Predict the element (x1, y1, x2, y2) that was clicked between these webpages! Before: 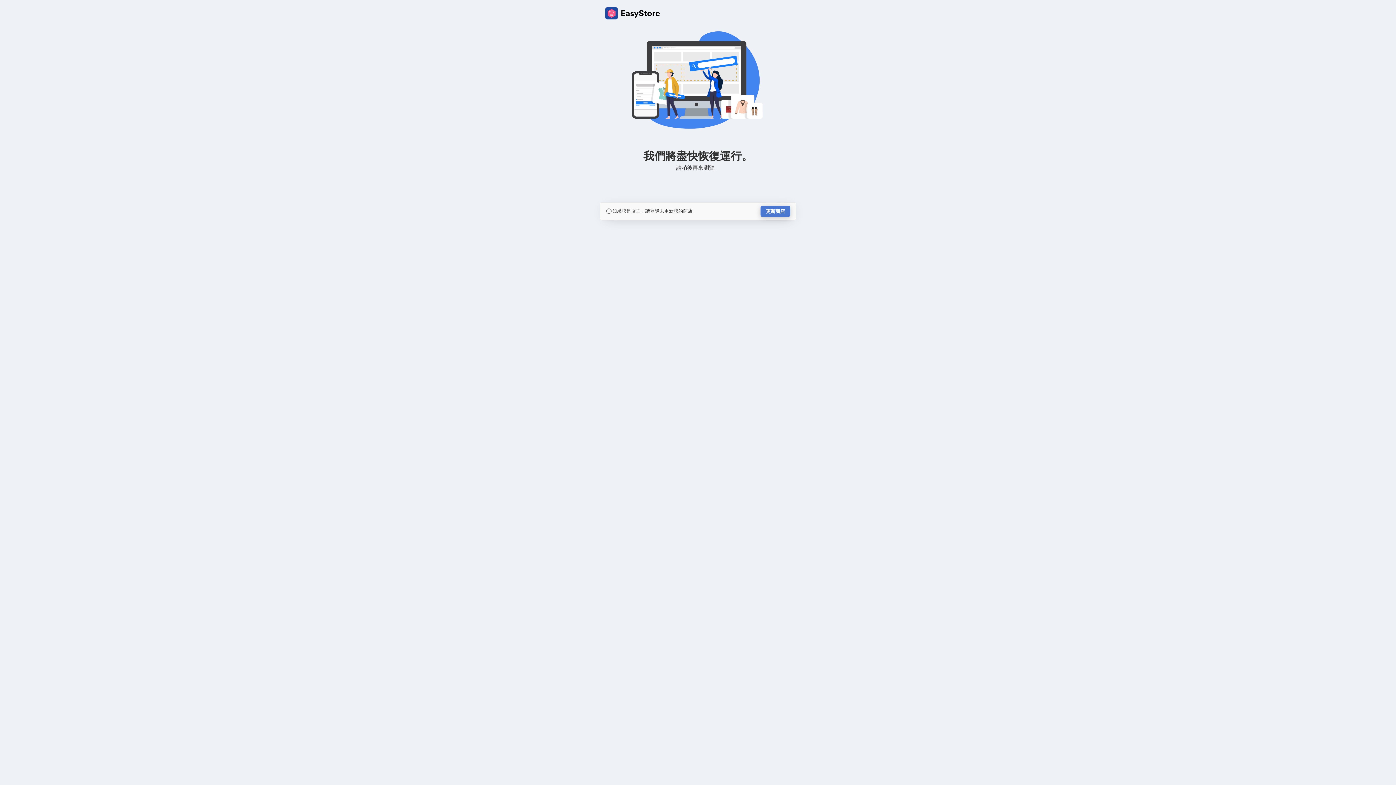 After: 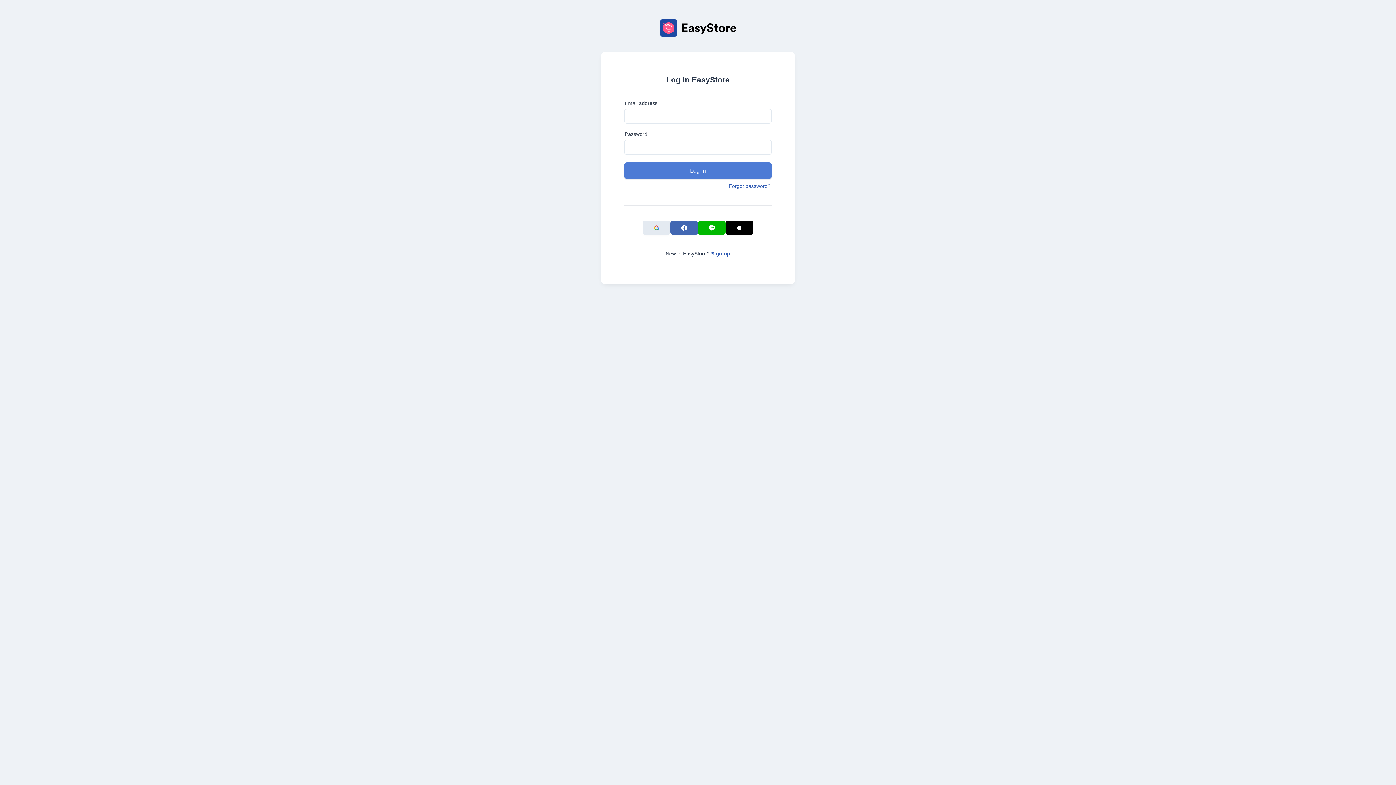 Action: bbox: (760, 205, 790, 217) label: 更新商店